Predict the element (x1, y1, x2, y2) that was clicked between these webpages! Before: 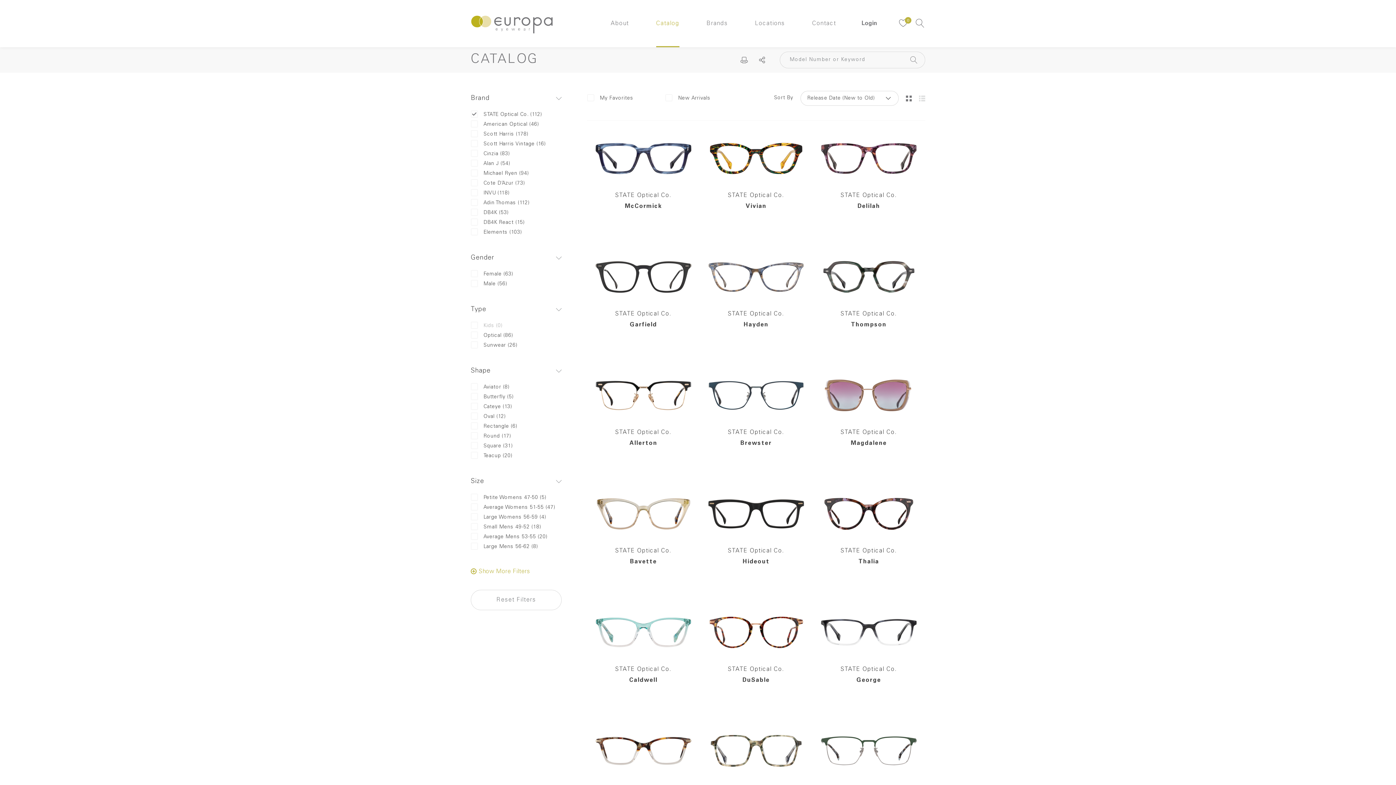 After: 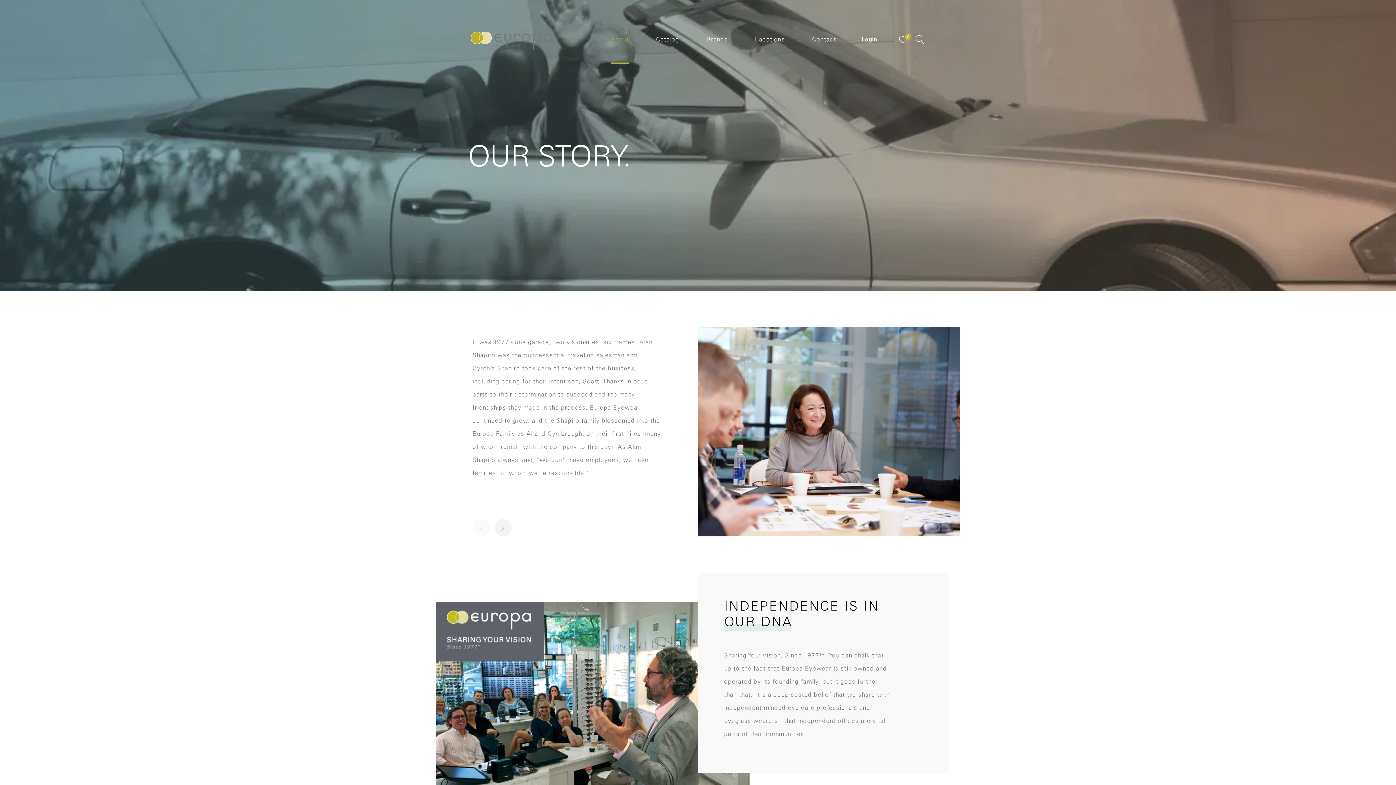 Action: label: About bbox: (610, 0, 629, 47)